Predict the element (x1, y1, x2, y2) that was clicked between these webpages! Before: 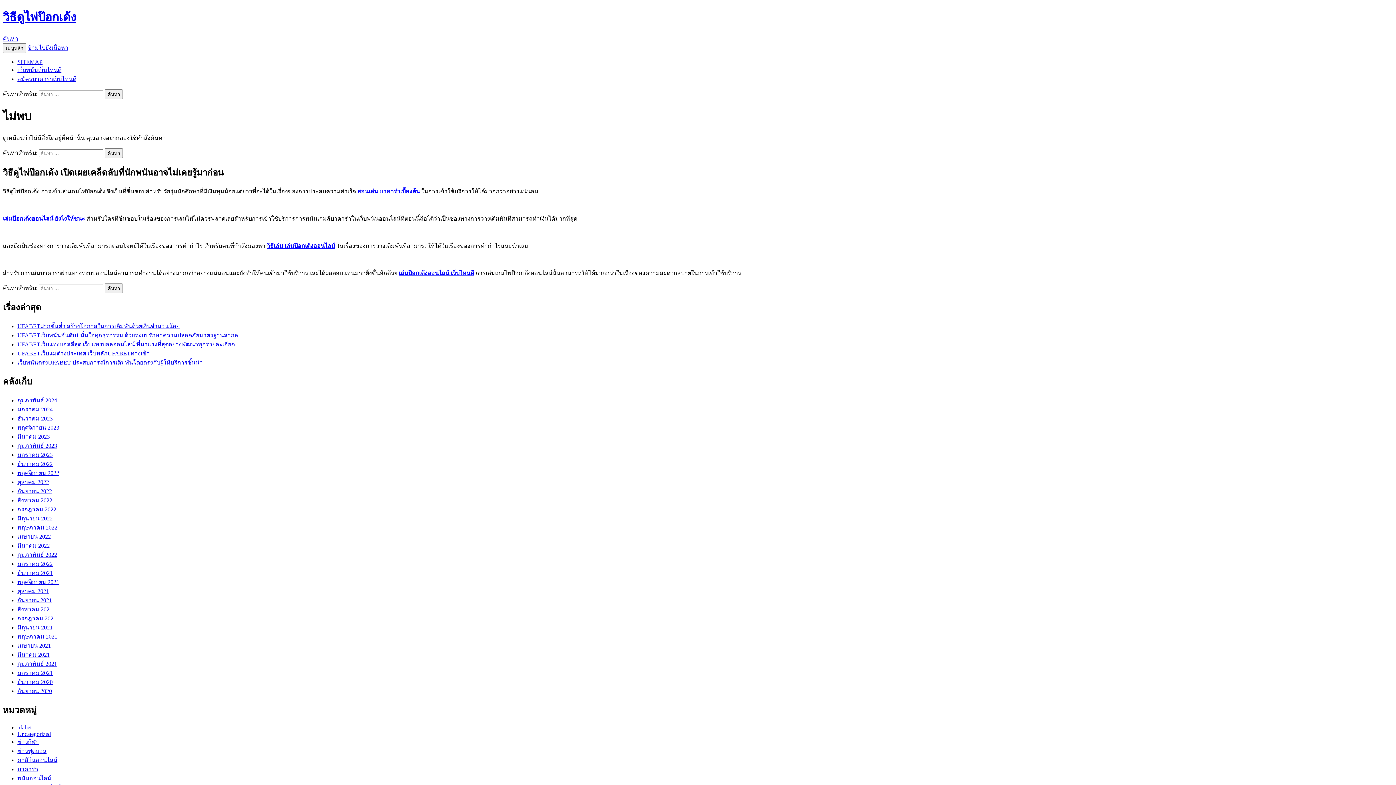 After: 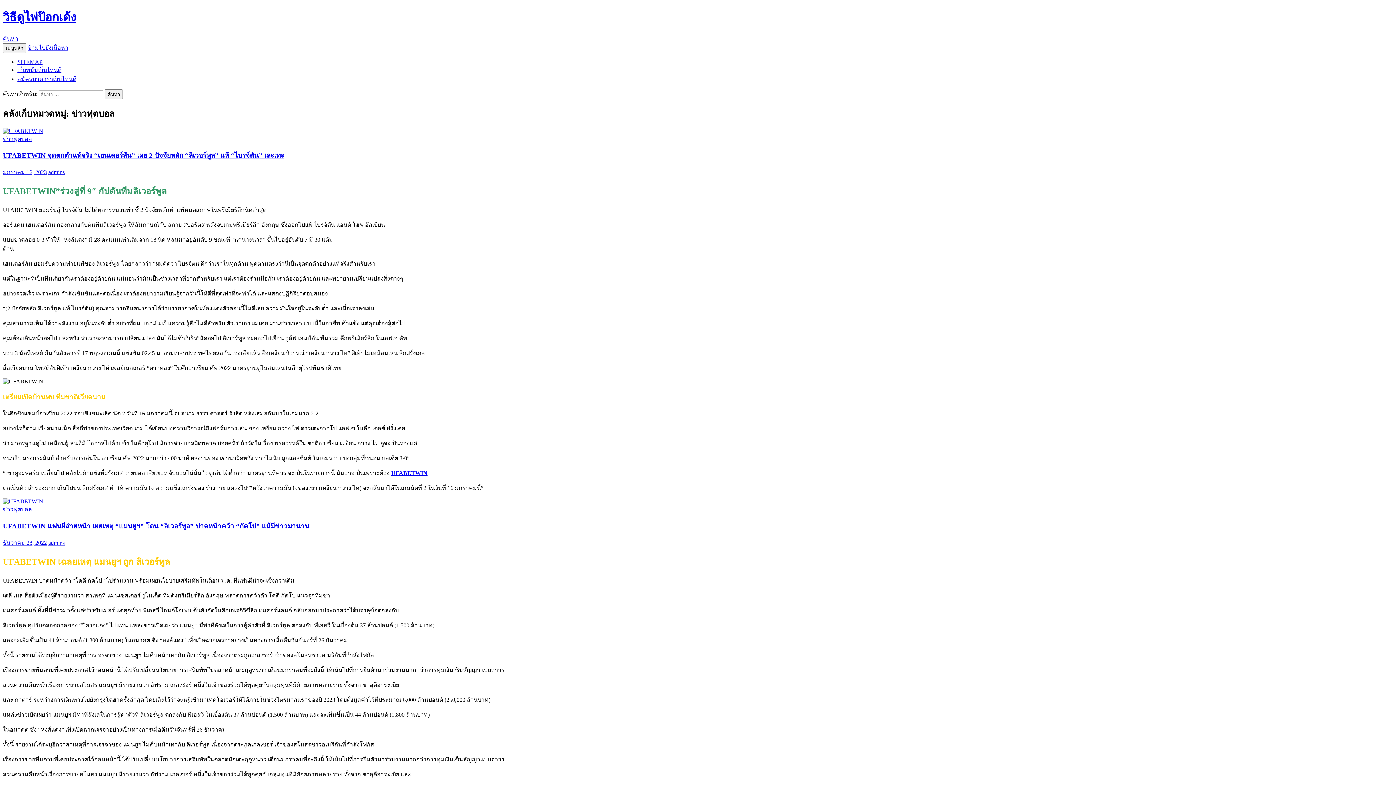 Action: label: ข่าวฟุตบอล bbox: (17, 748, 46, 754)